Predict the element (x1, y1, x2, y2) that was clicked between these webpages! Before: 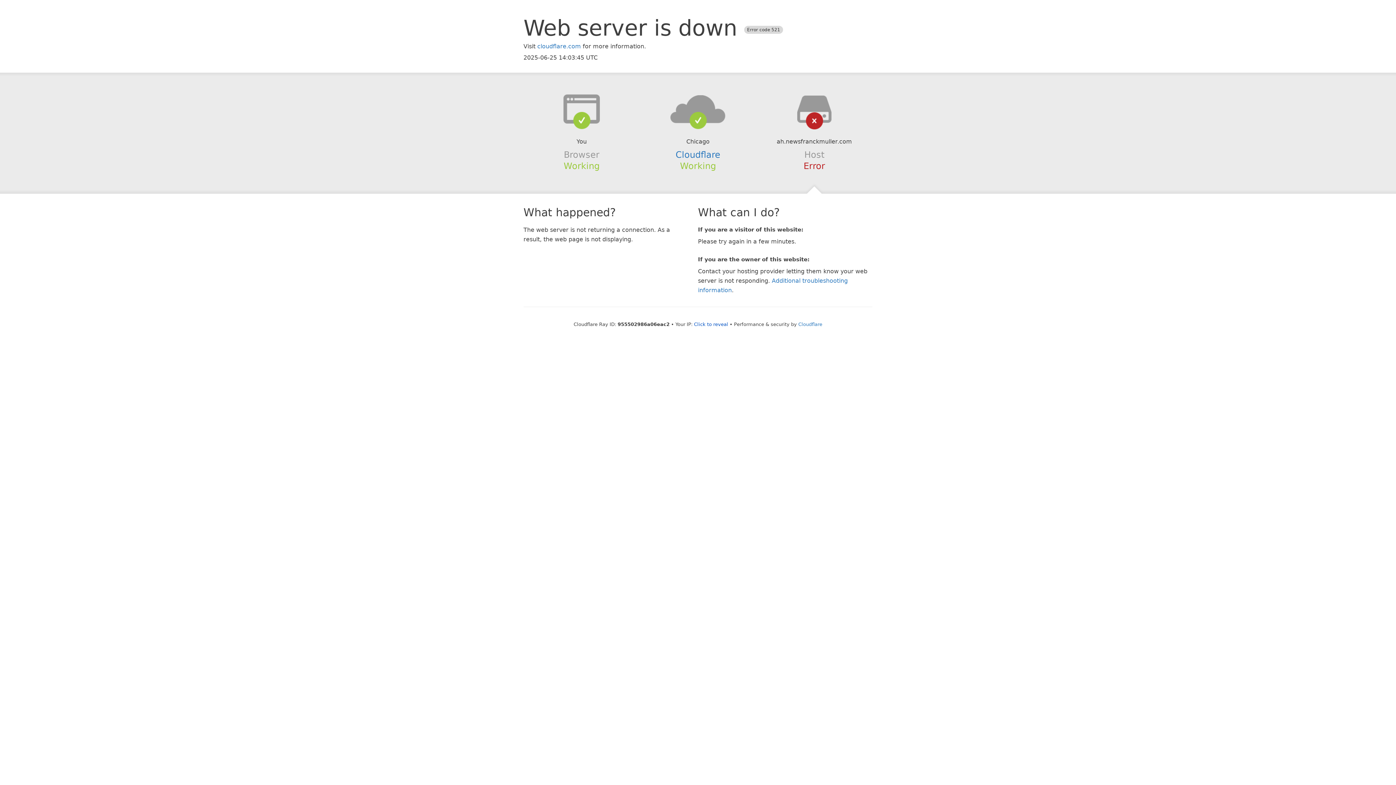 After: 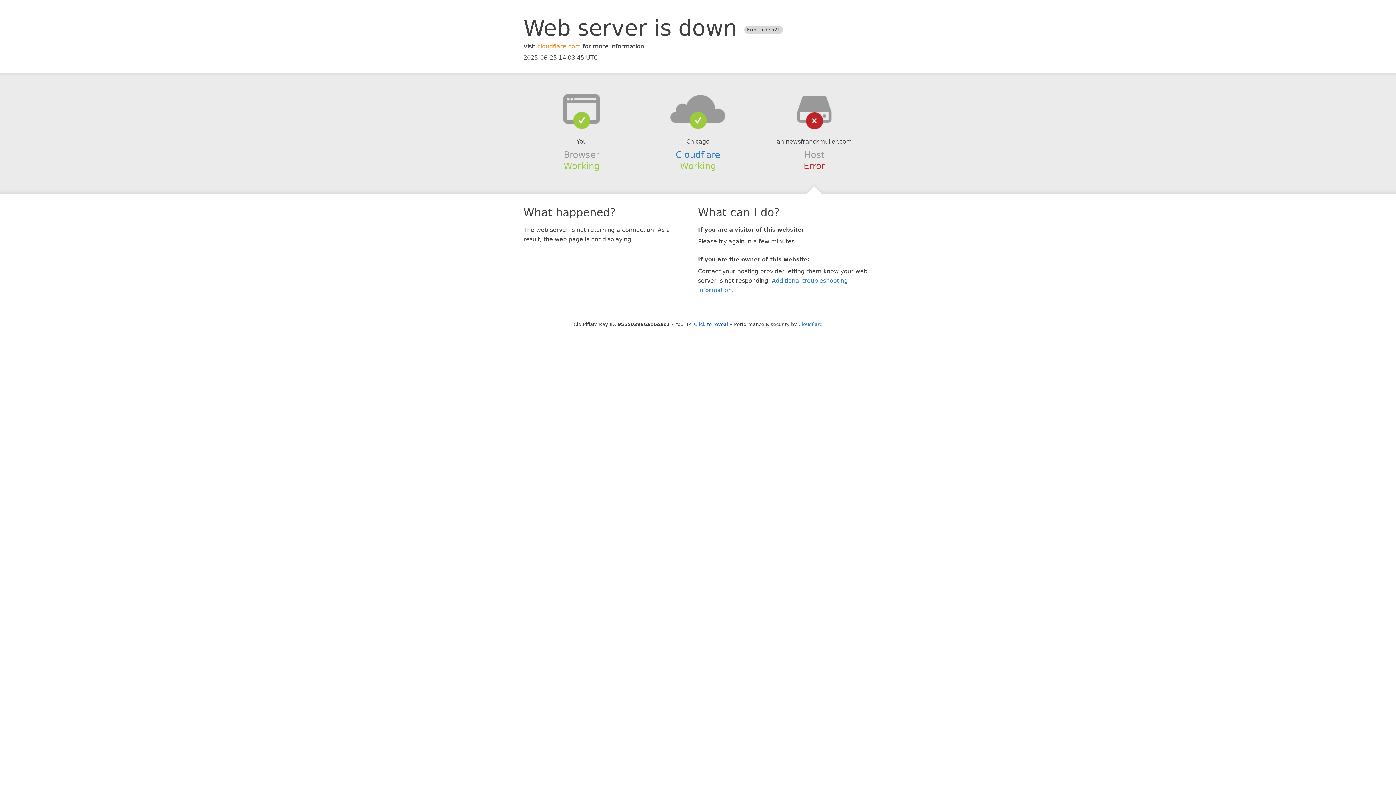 Action: bbox: (537, 42, 581, 49) label: cloudflare.com